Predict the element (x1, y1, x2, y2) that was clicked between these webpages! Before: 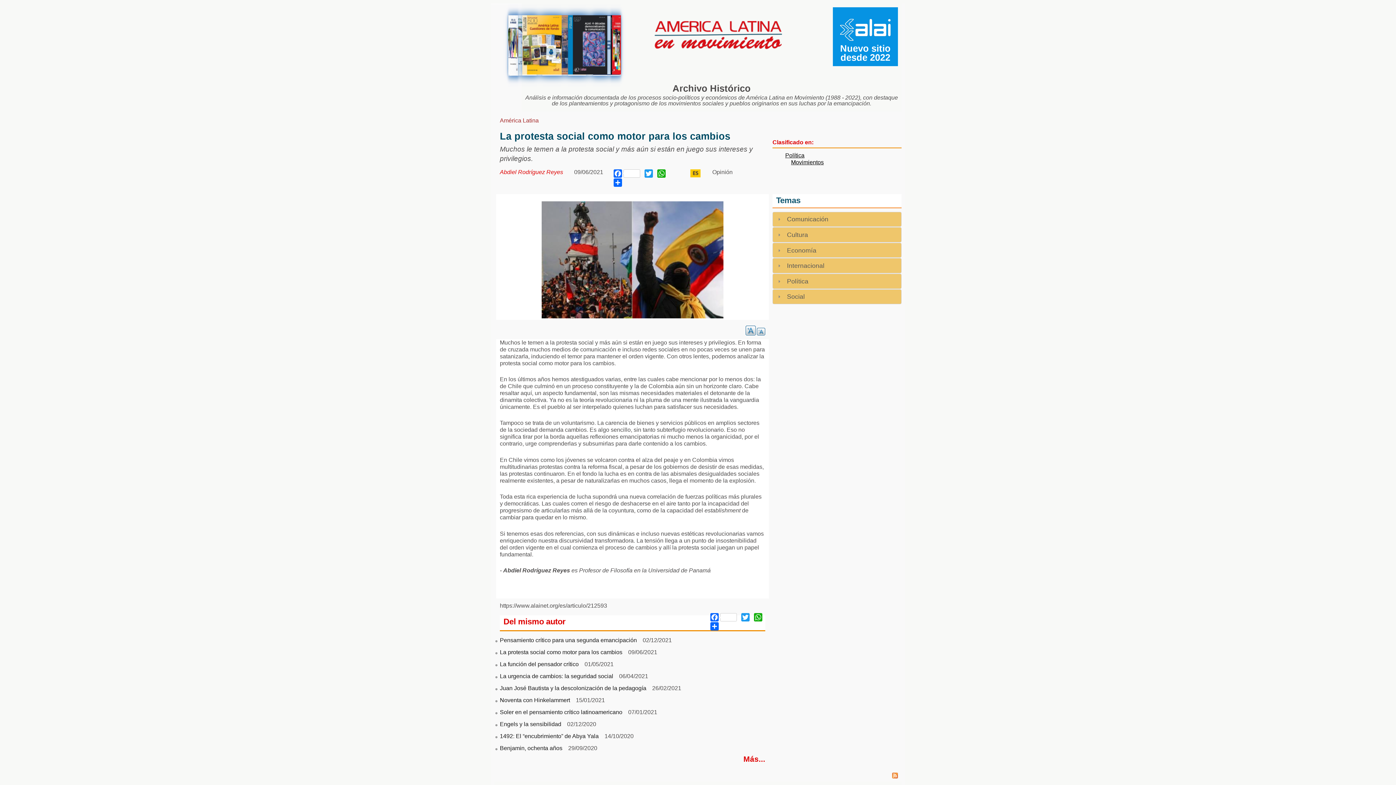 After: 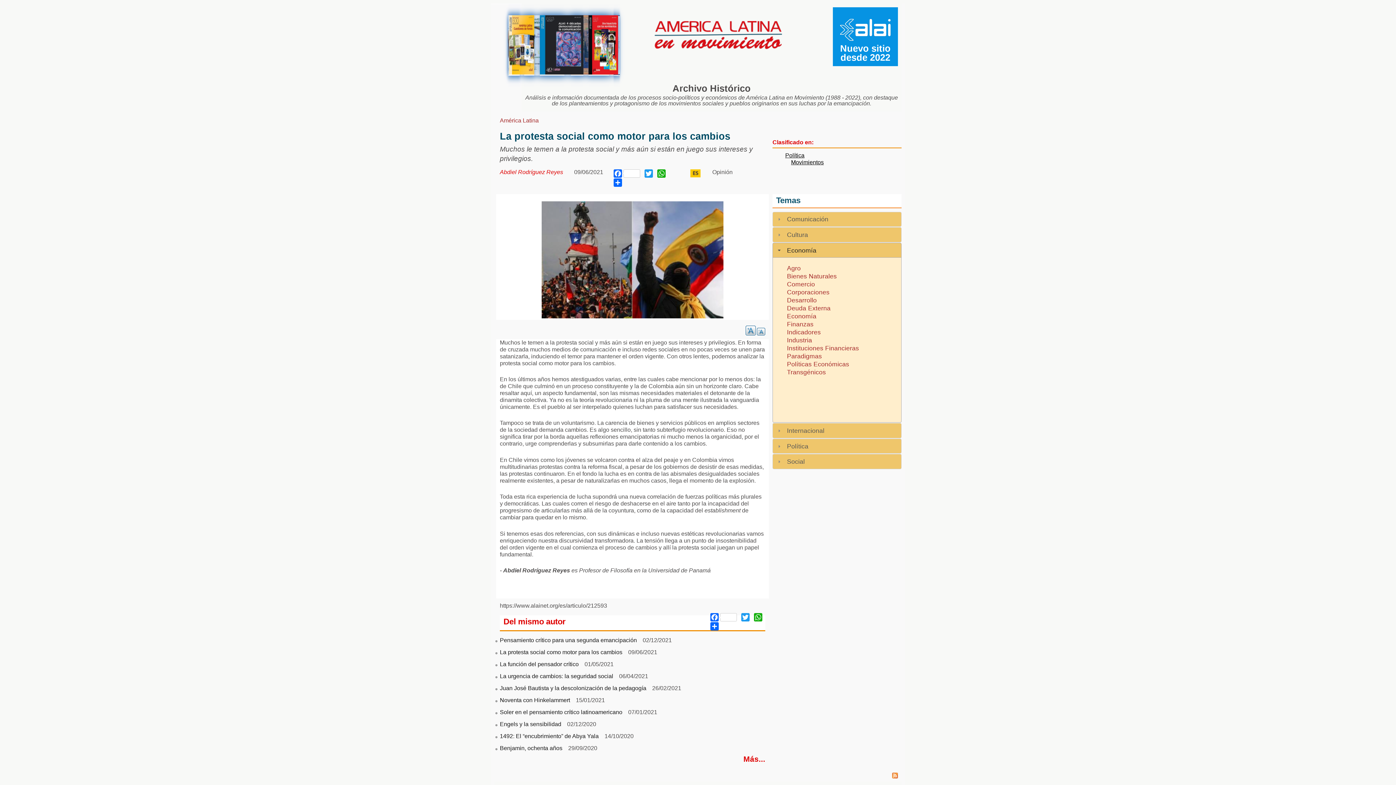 Action: label: Economía bbox: (787, 246, 816, 254)